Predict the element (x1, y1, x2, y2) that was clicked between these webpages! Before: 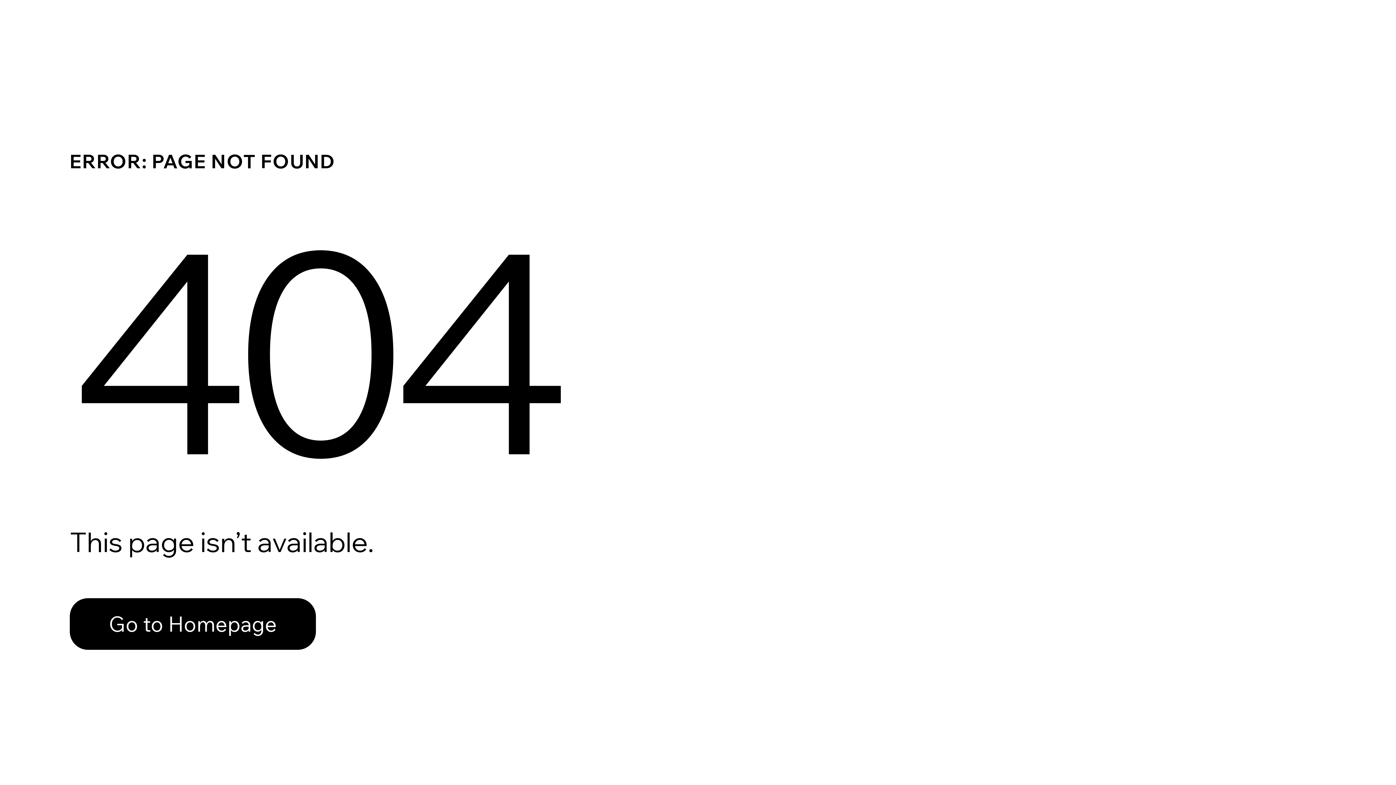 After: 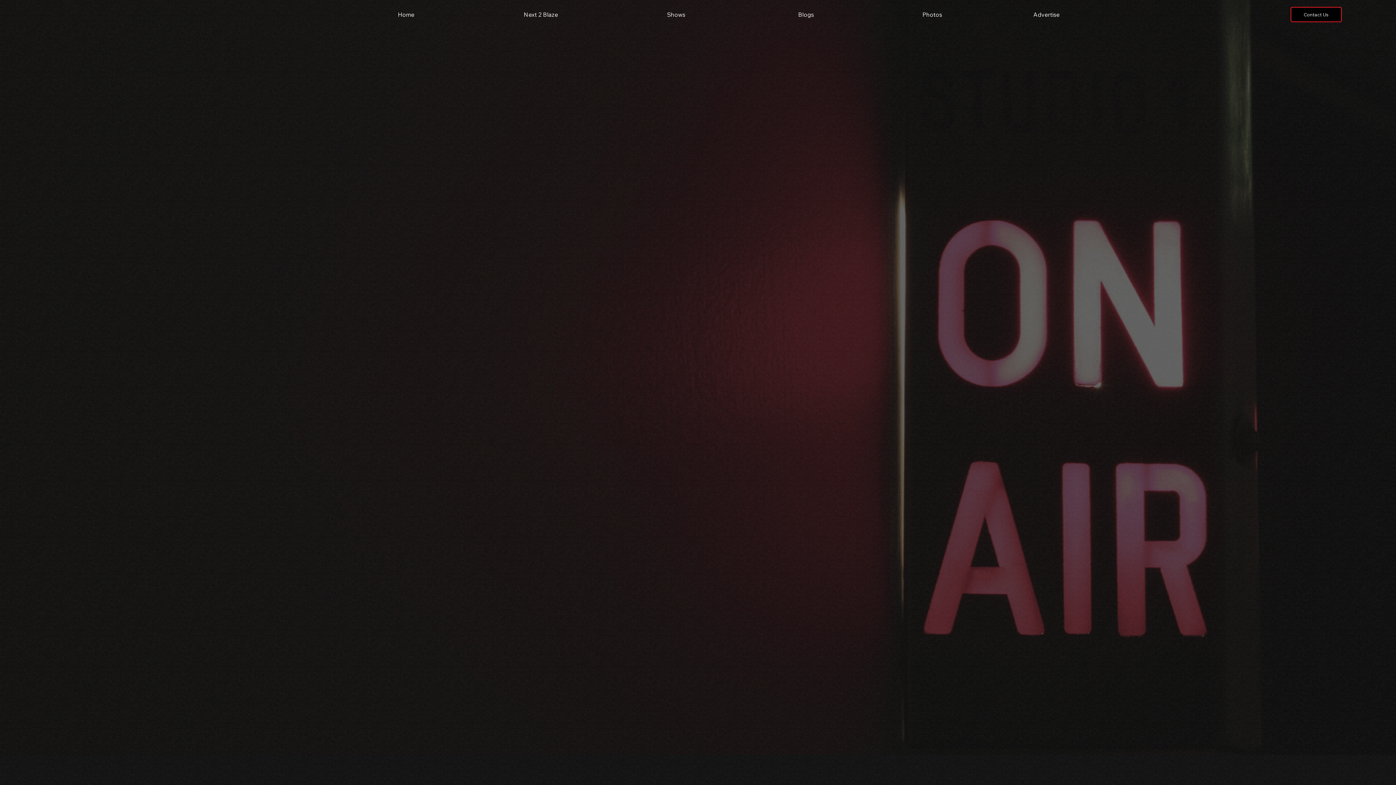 Action: label: Go to Homepage bbox: (69, 582, 768, 659)